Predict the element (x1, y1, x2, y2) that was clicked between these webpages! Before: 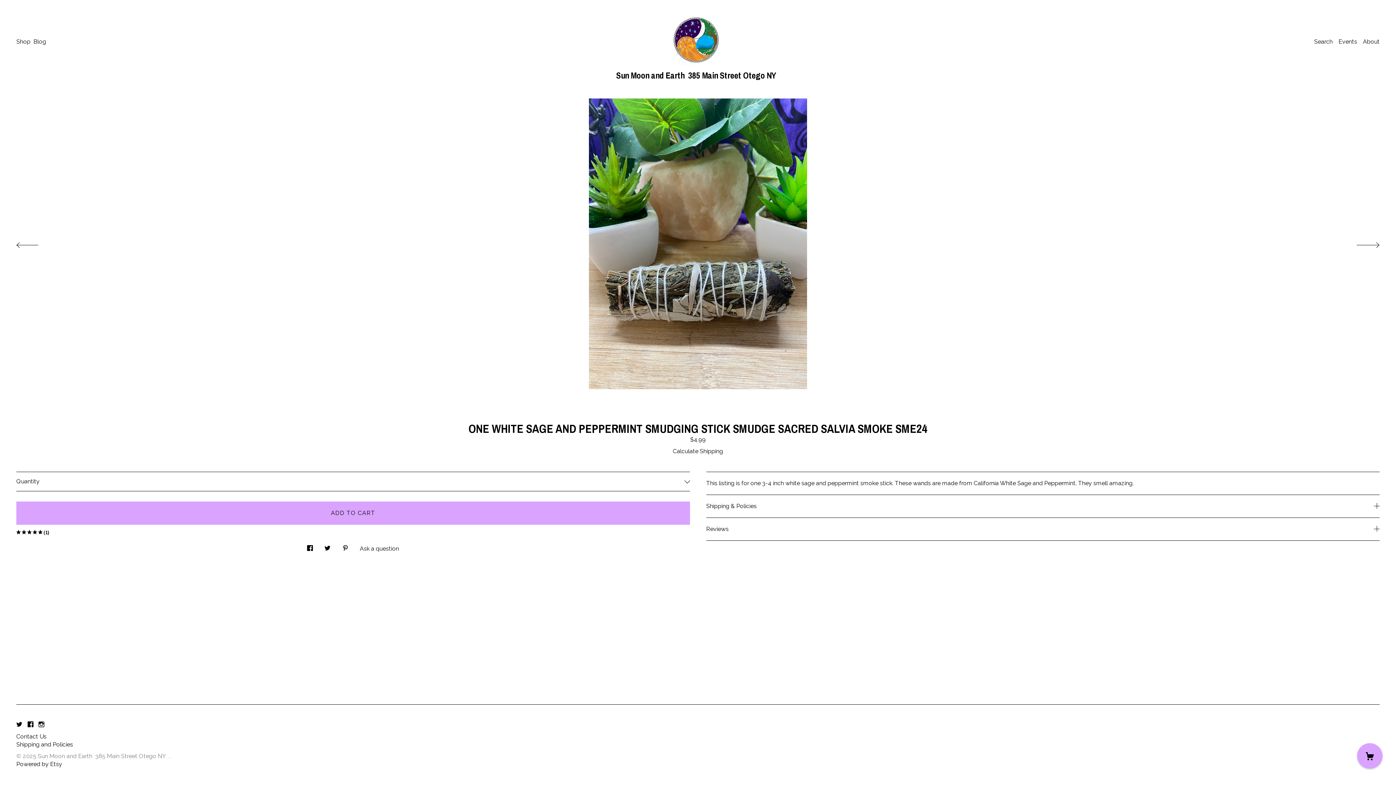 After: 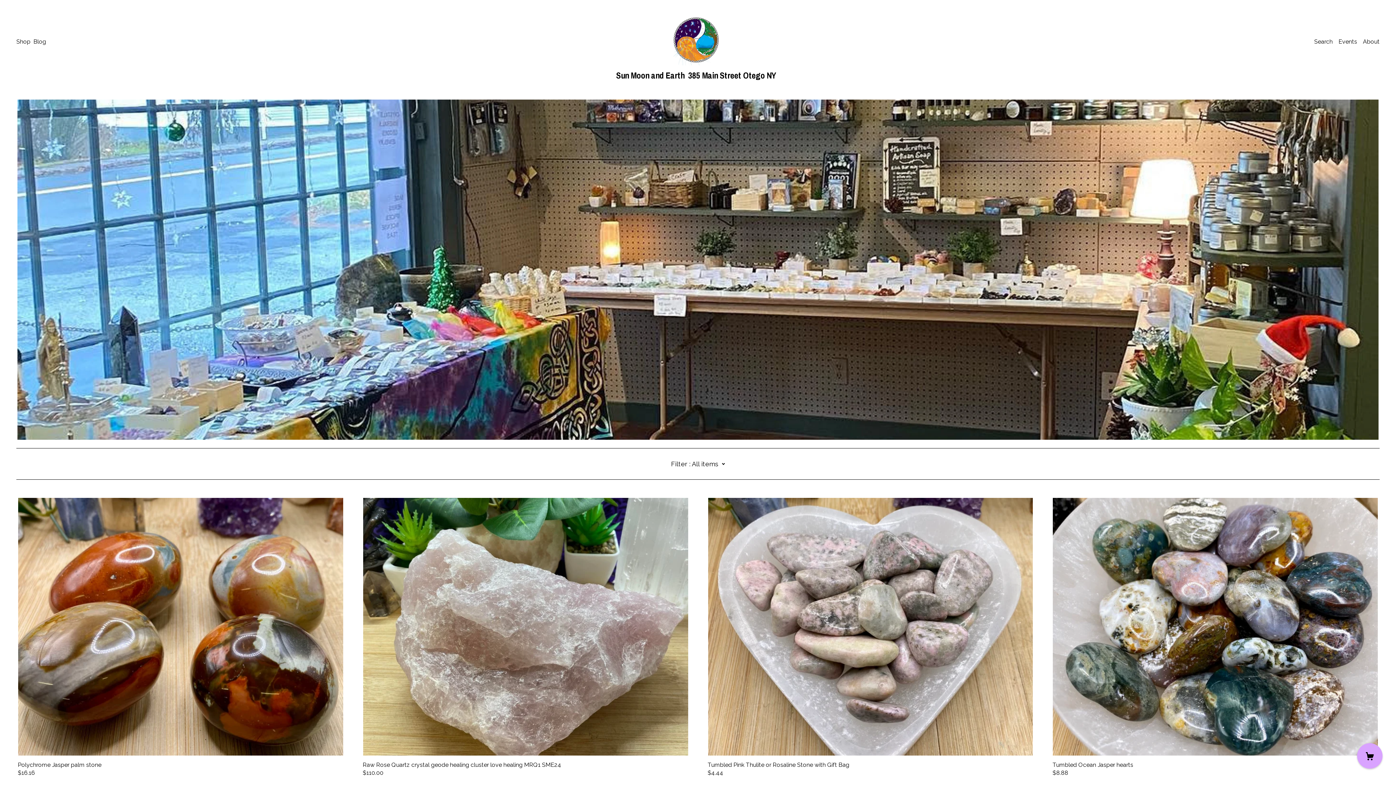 Action: label: Sun Moon and Earth  385 Main Street Otego NY   bbox: (616, 14, 779, 80)